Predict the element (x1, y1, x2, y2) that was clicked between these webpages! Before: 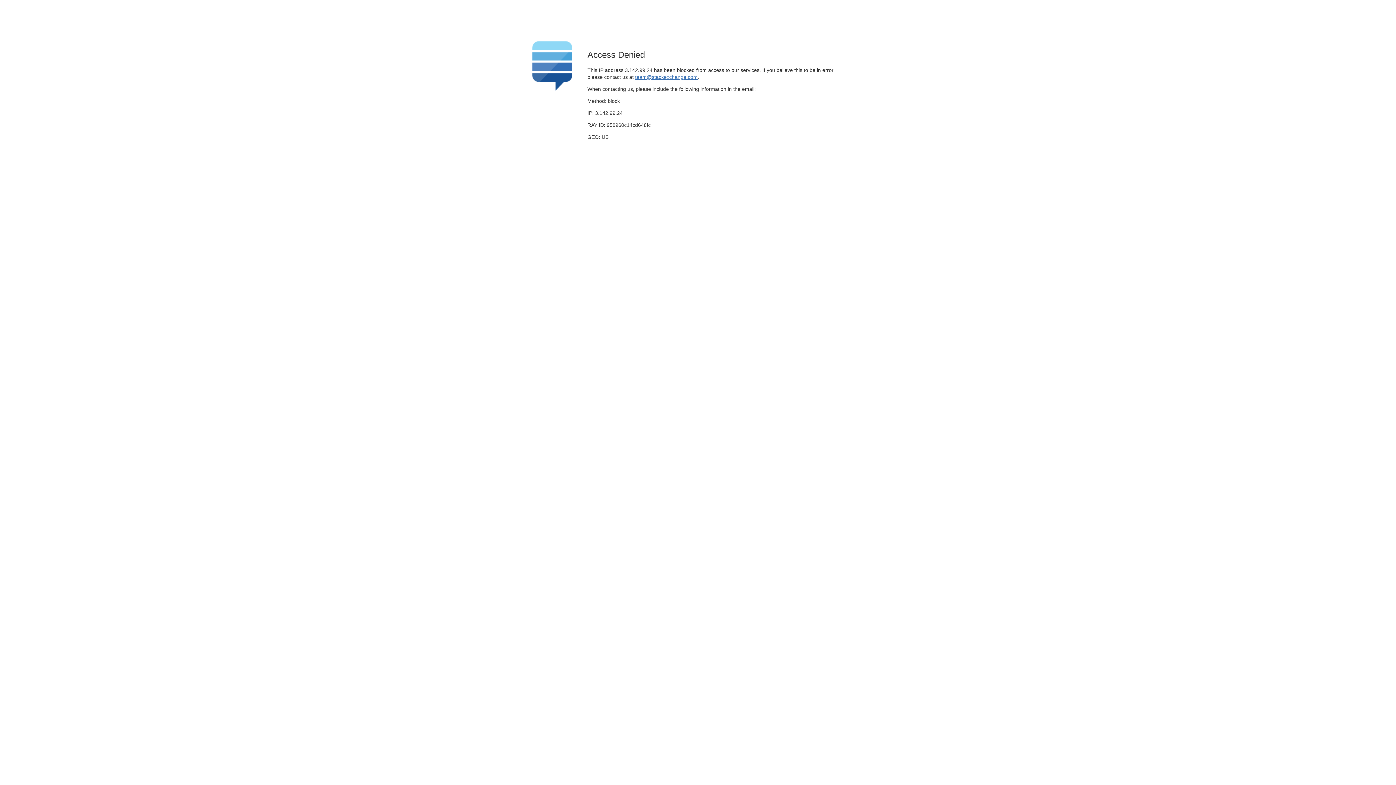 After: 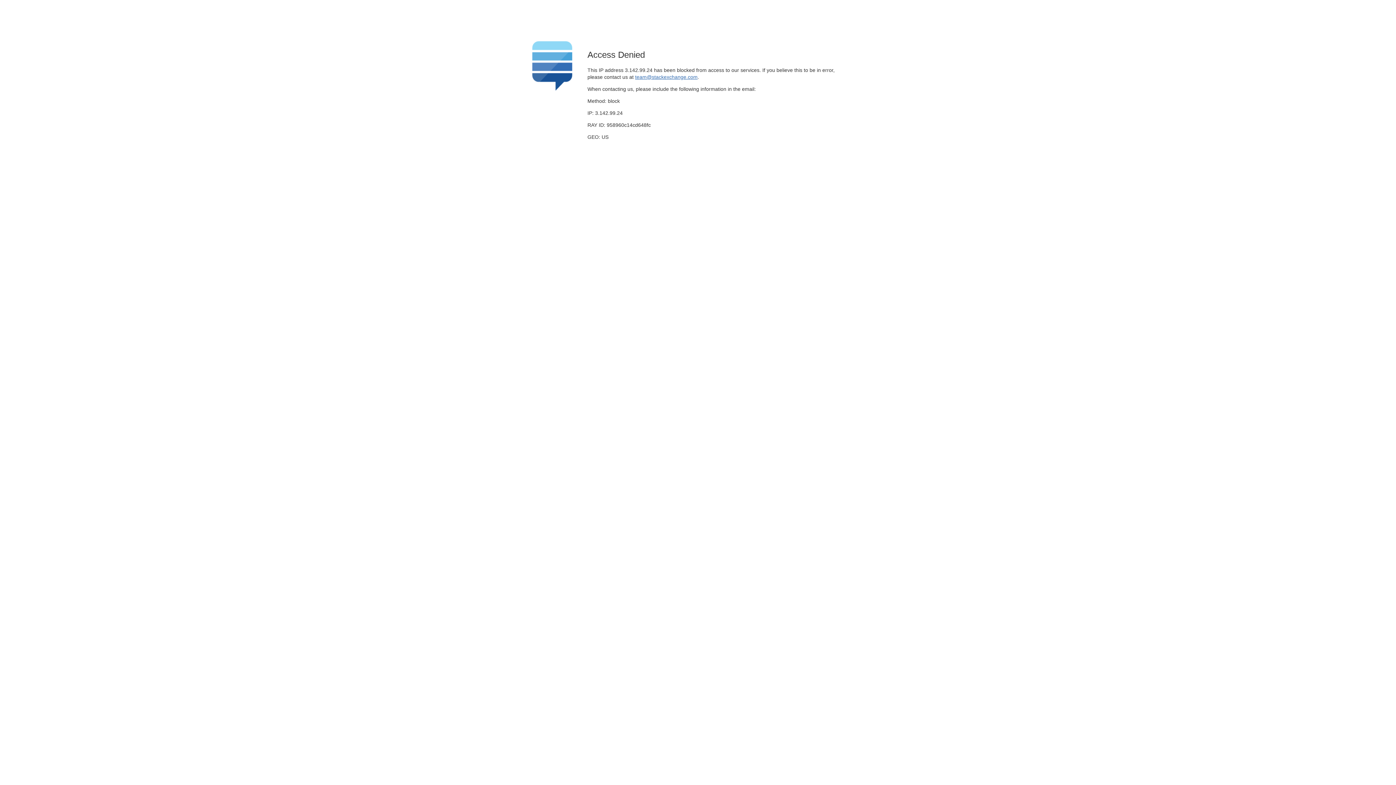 Action: bbox: (635, 74, 697, 79) label: team@stackexchange.com